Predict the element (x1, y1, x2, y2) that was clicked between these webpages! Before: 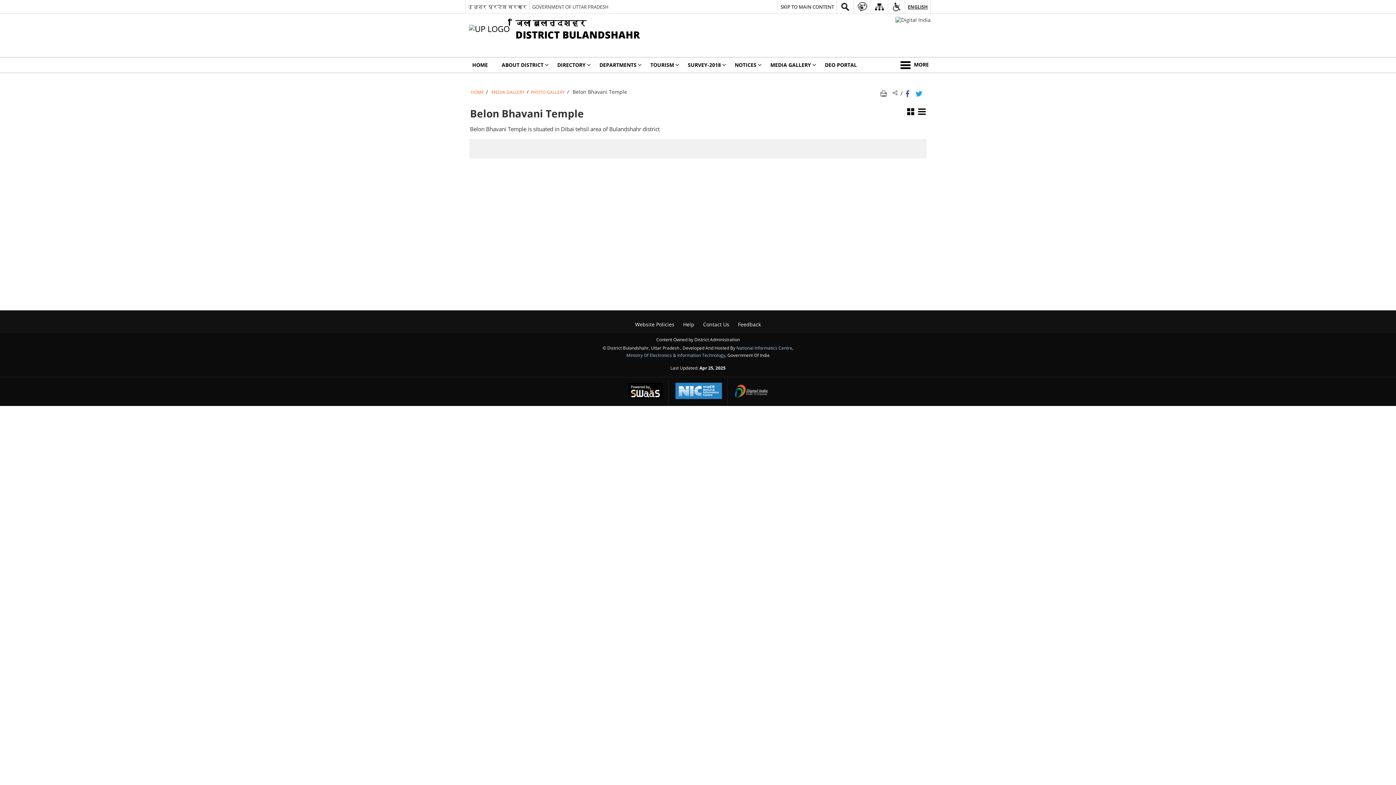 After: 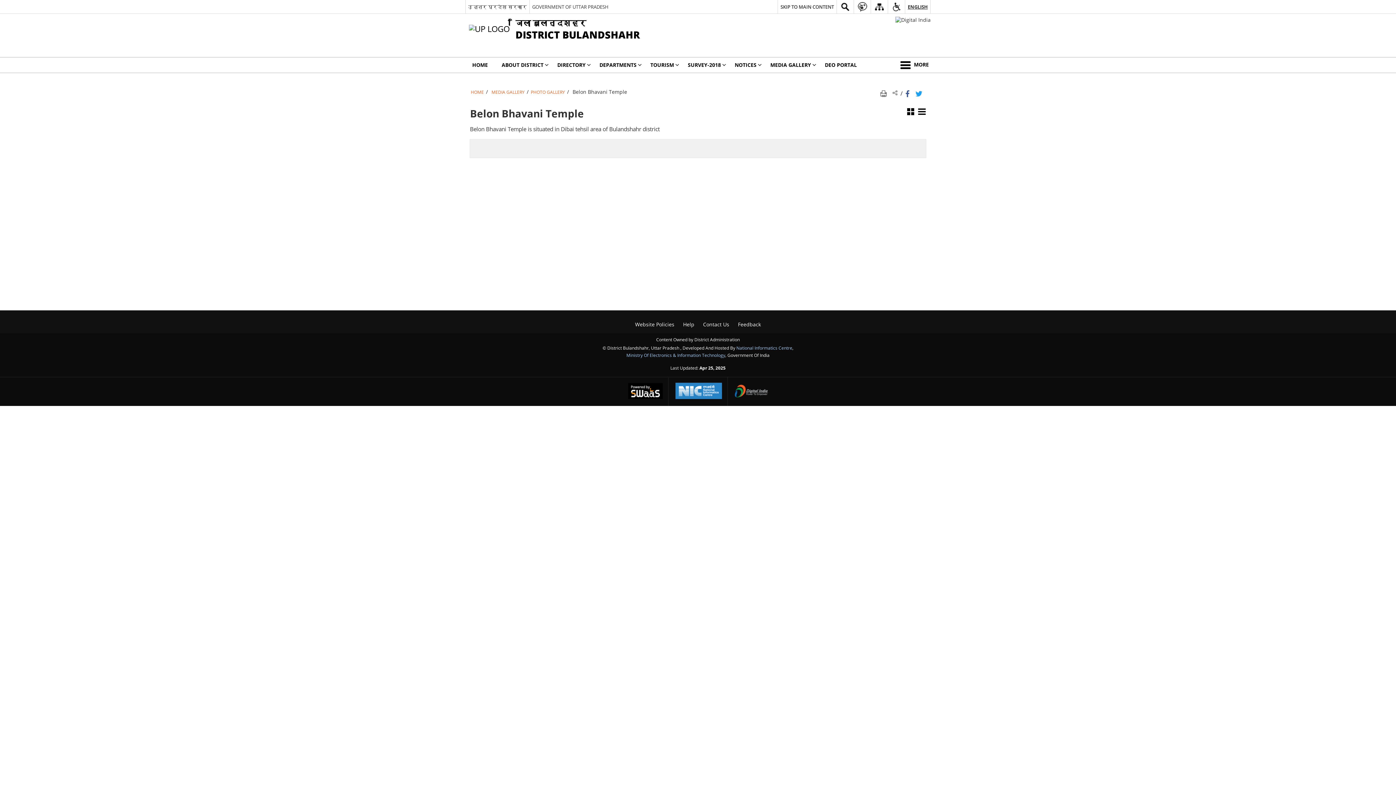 Action: bbox: (895, 16, 930, 23) label: 2018022368 - External site that opens in a new window